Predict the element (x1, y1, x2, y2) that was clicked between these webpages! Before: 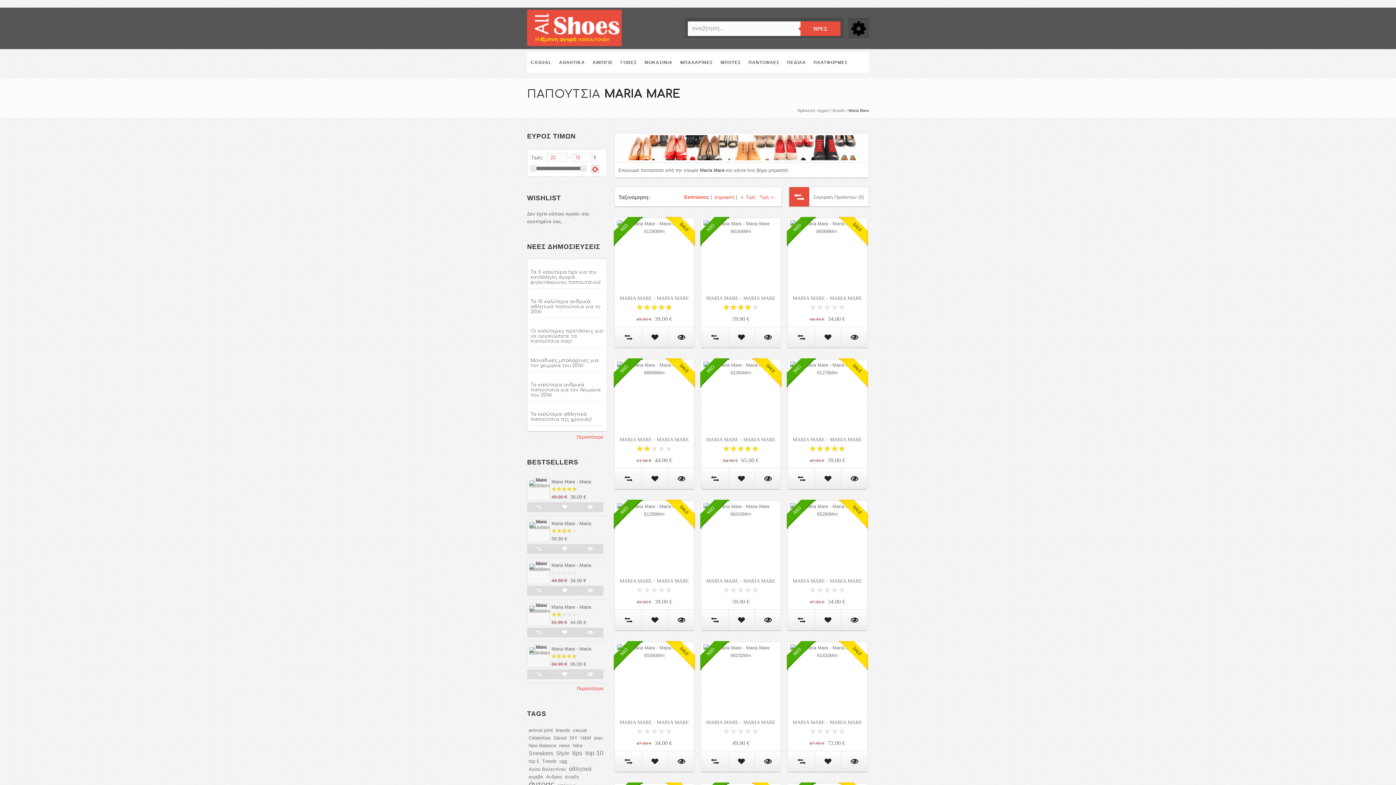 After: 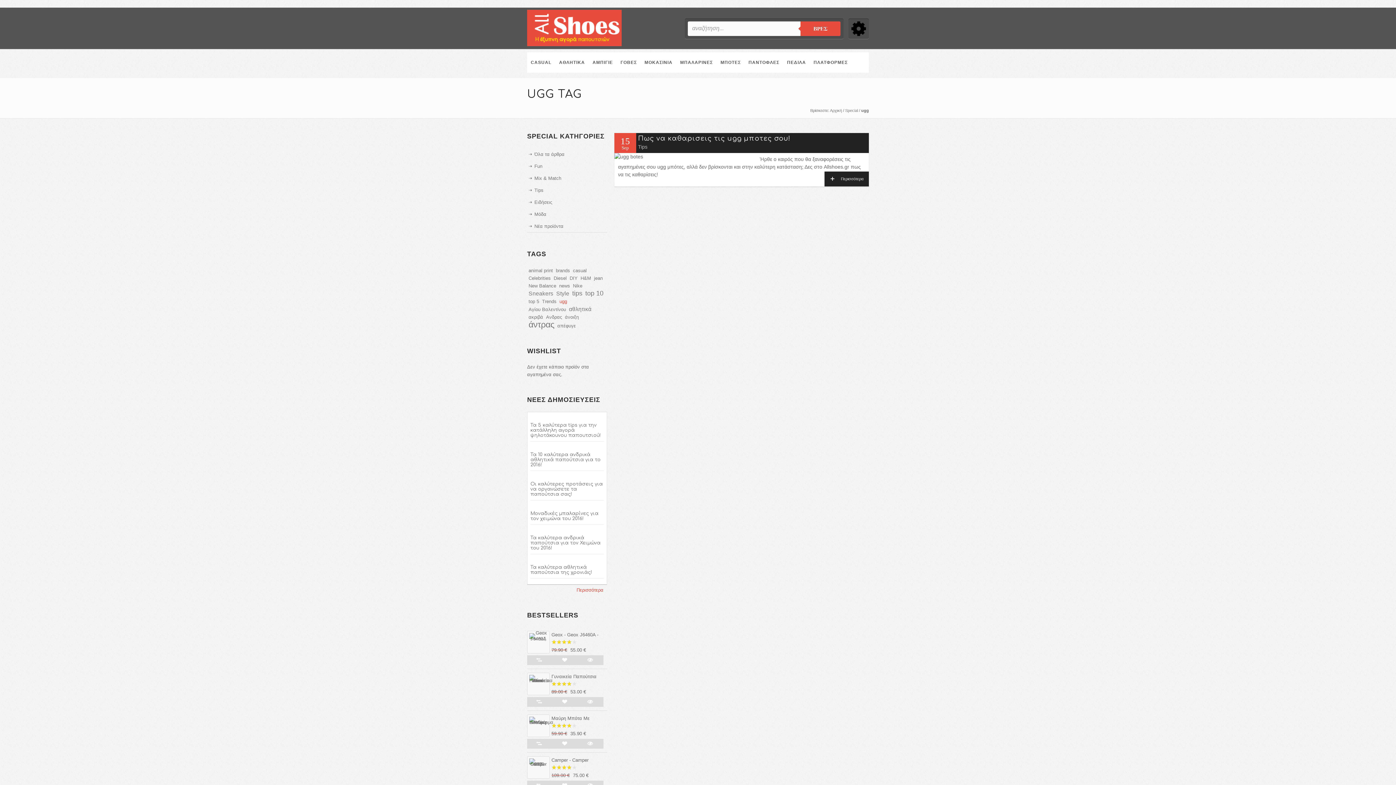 Action: label: ugg bbox: (558, 757, 568, 765)